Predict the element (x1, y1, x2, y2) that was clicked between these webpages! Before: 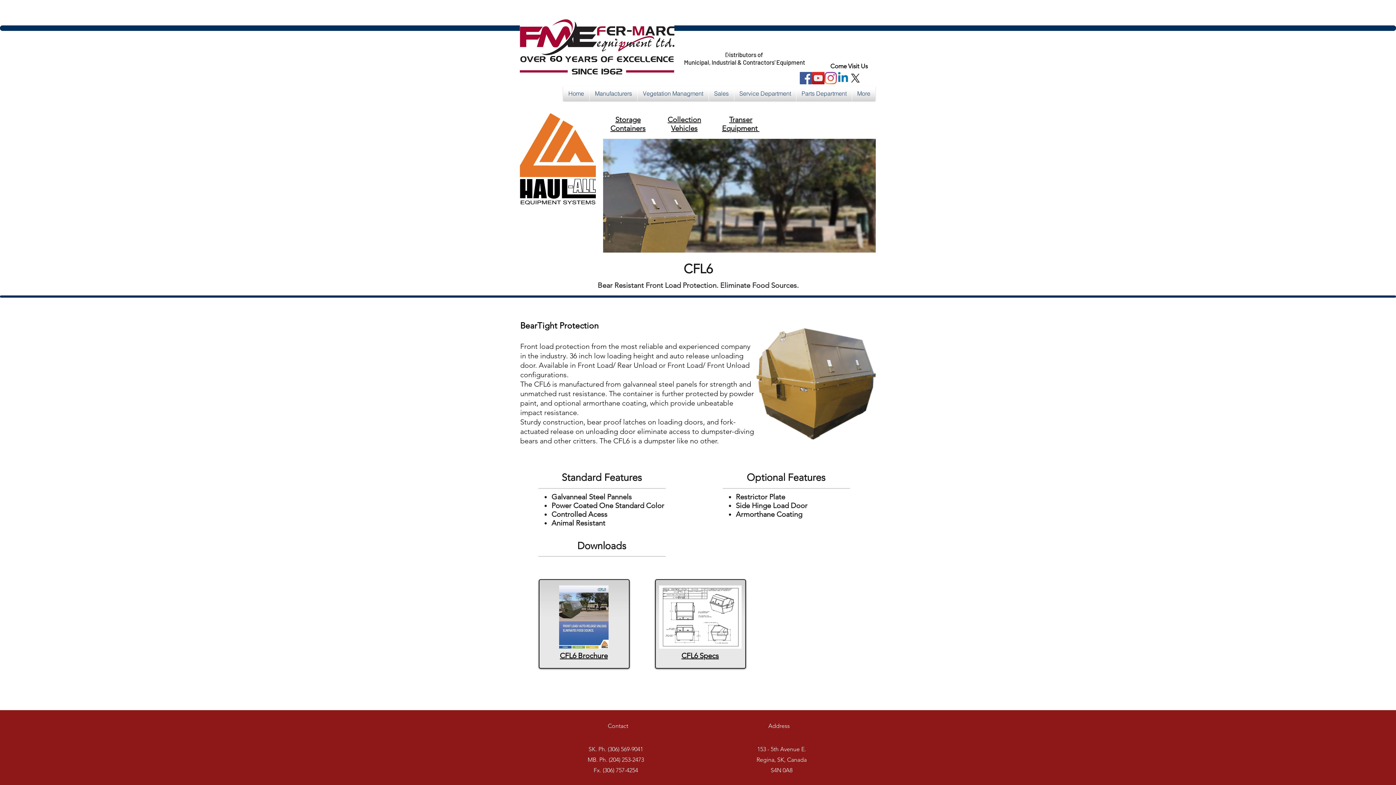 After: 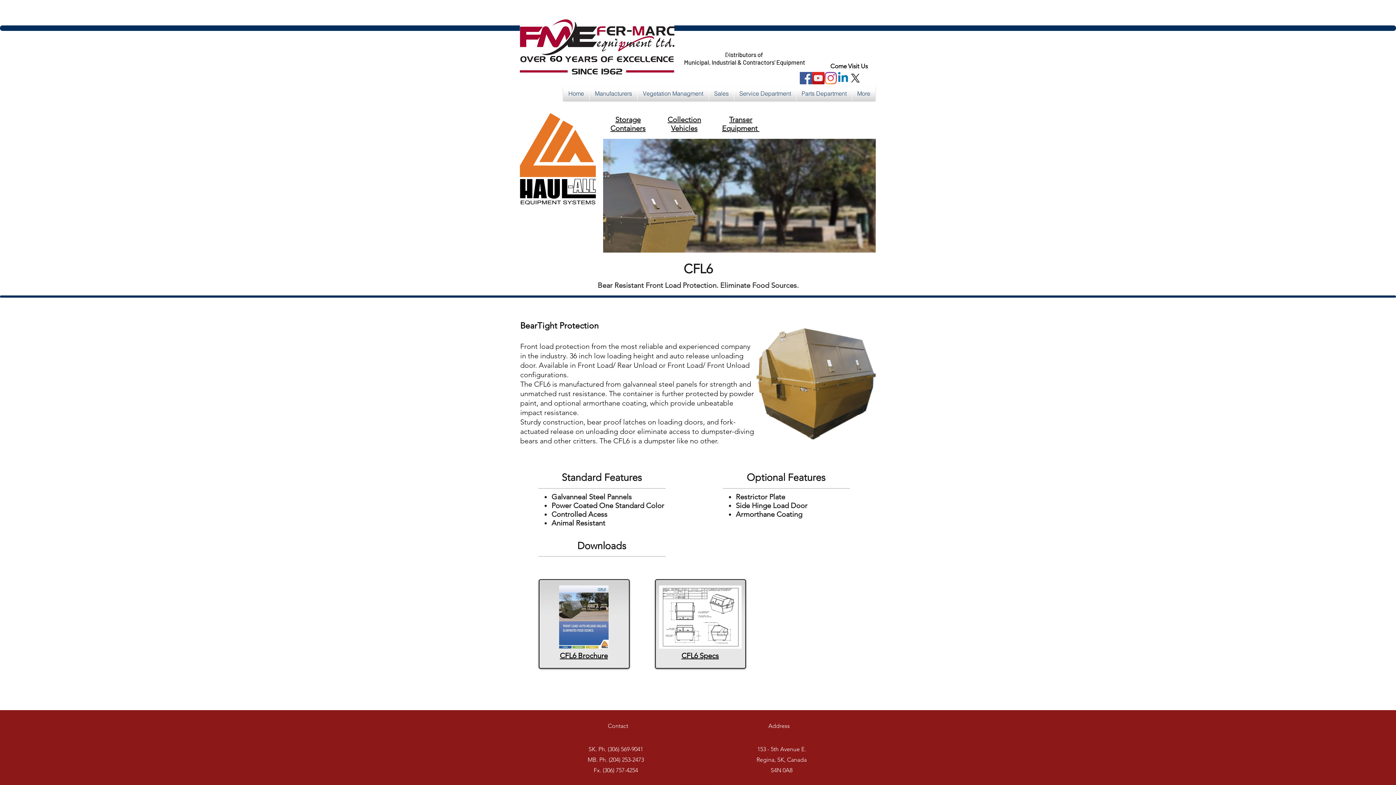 Action: bbox: (659, 585, 741, 649)